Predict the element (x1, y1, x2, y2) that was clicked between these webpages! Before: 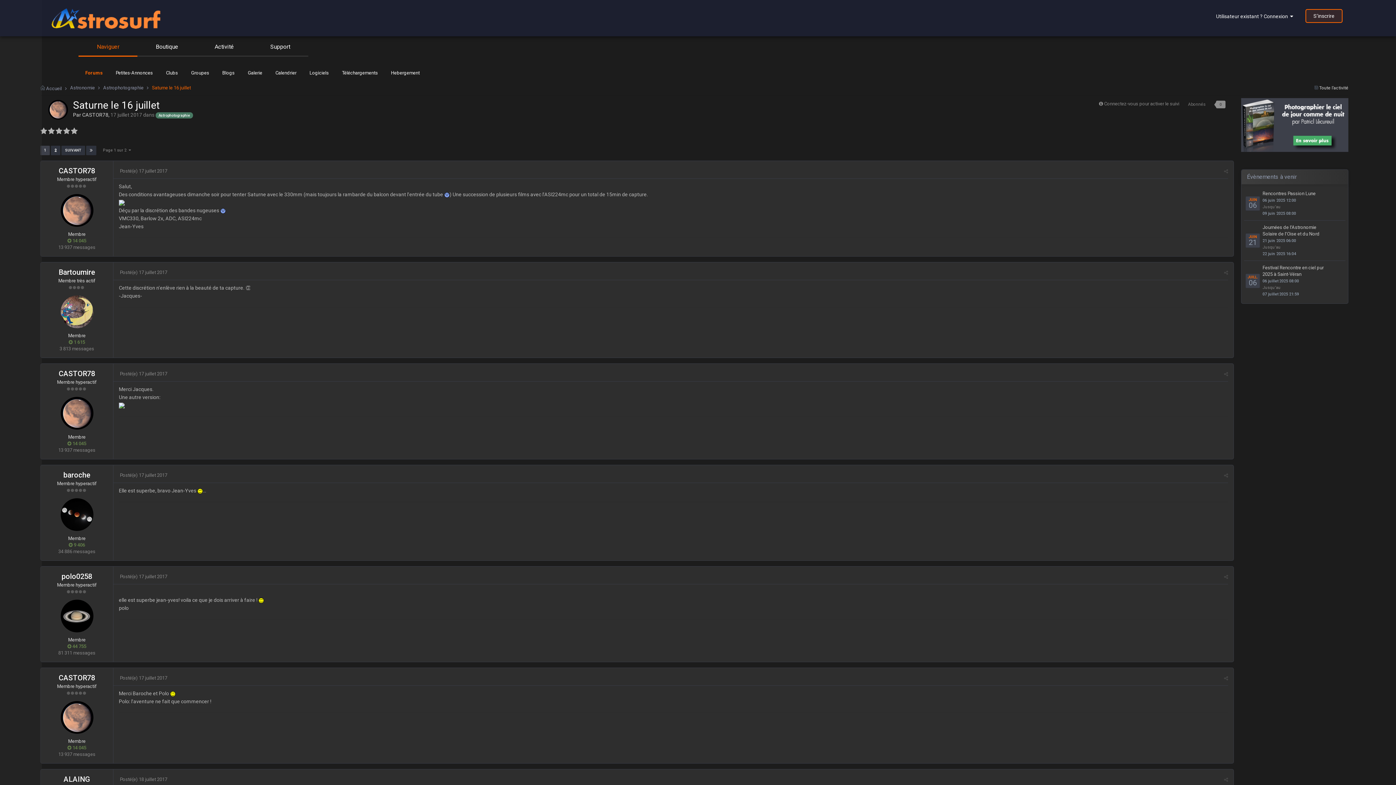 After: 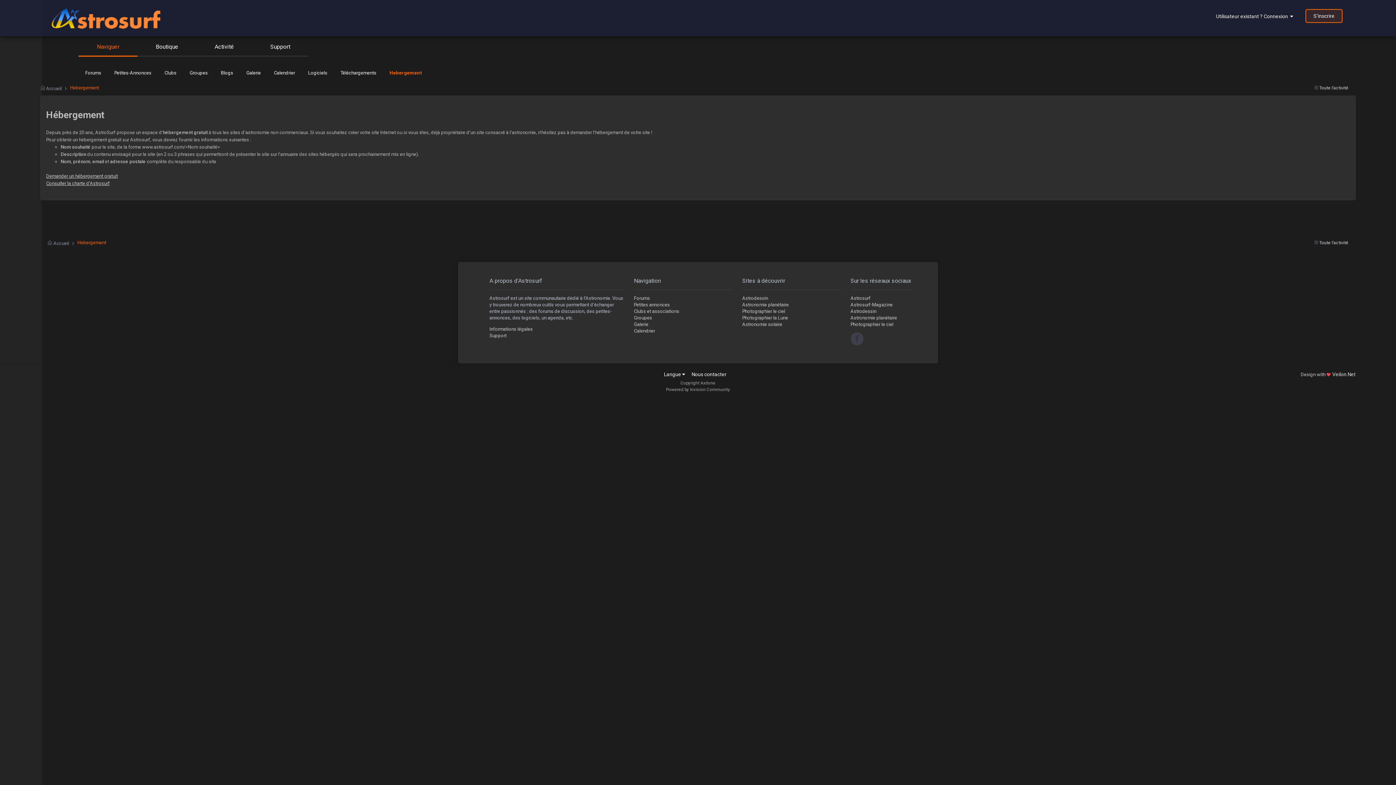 Action: label: Hebergement bbox: (384, 65, 426, 80)